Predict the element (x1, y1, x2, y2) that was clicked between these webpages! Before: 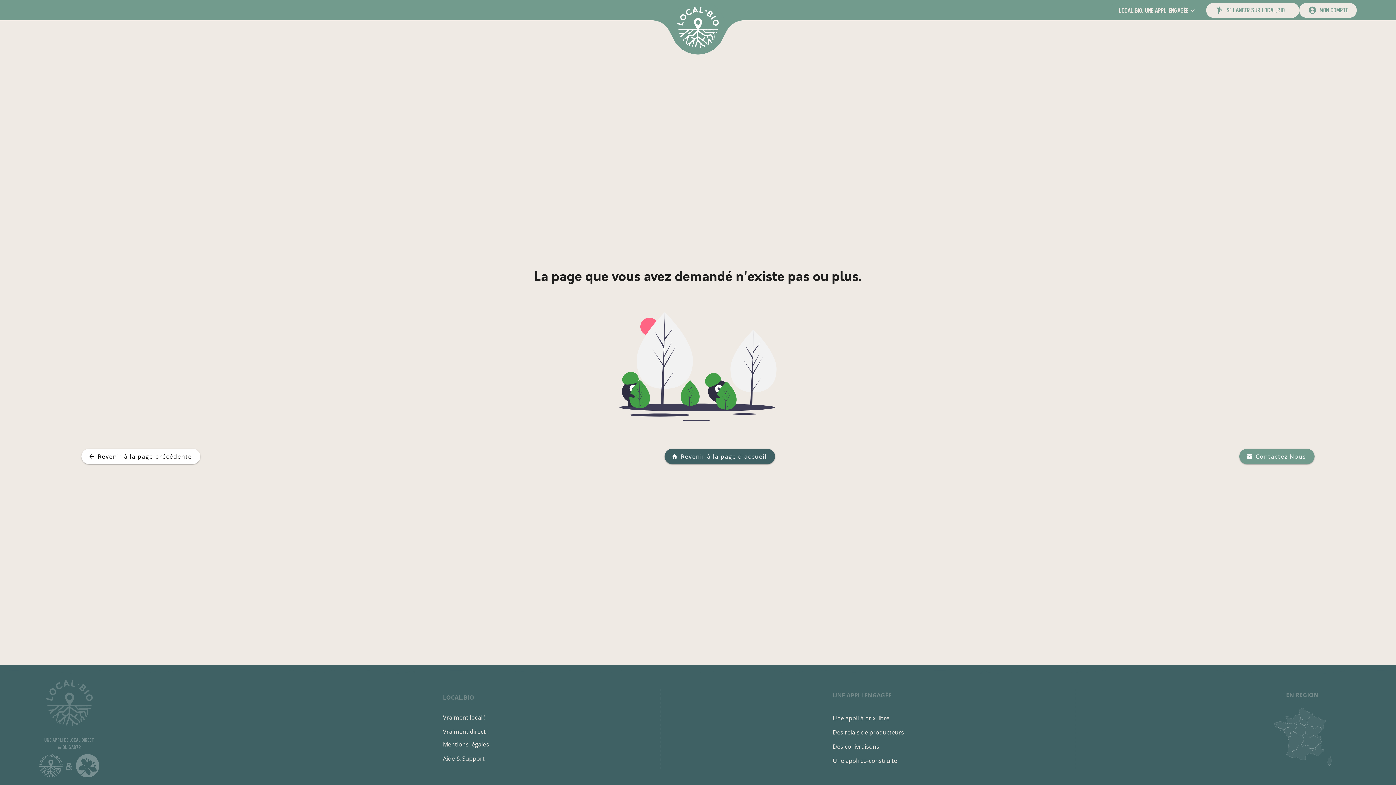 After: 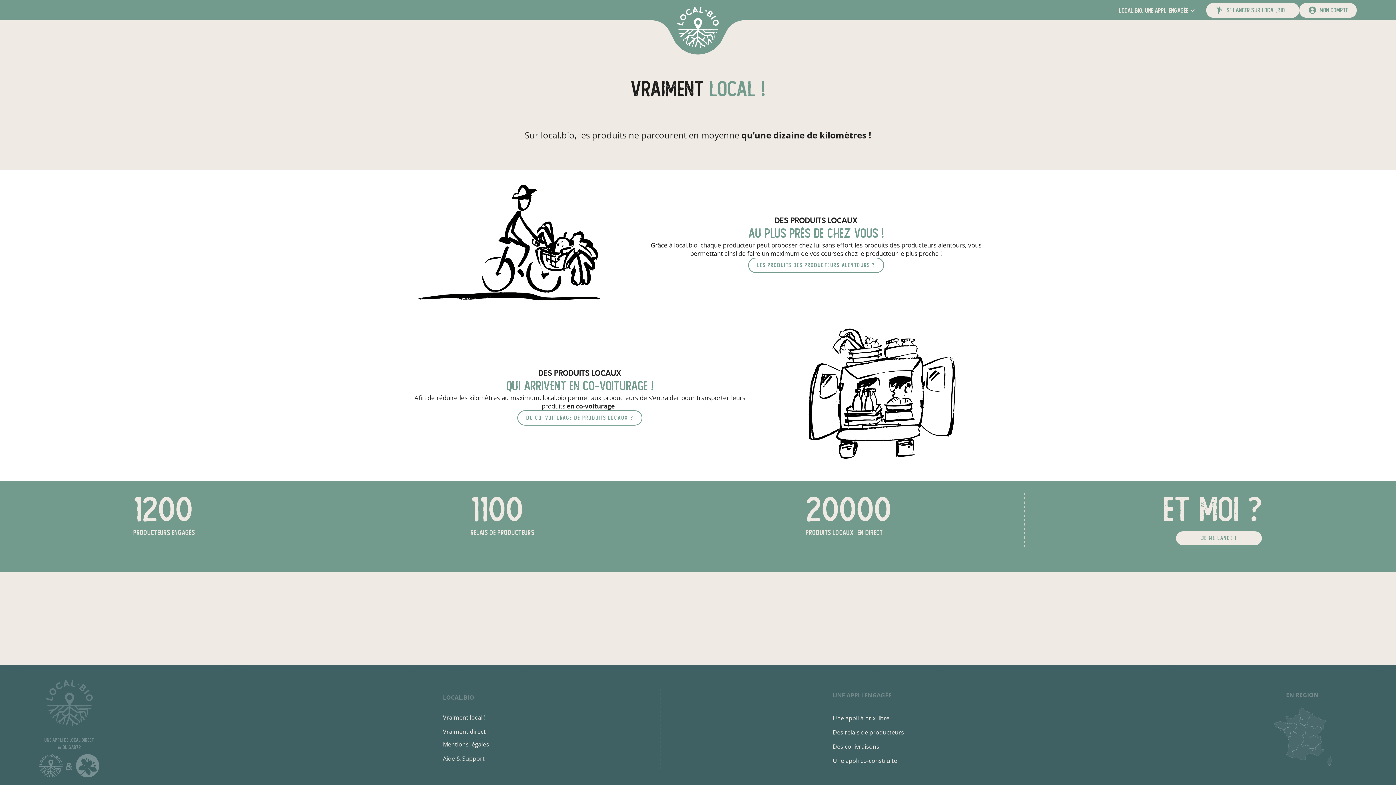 Action: bbox: (443, 710, 489, 724) label: Vraiment local !